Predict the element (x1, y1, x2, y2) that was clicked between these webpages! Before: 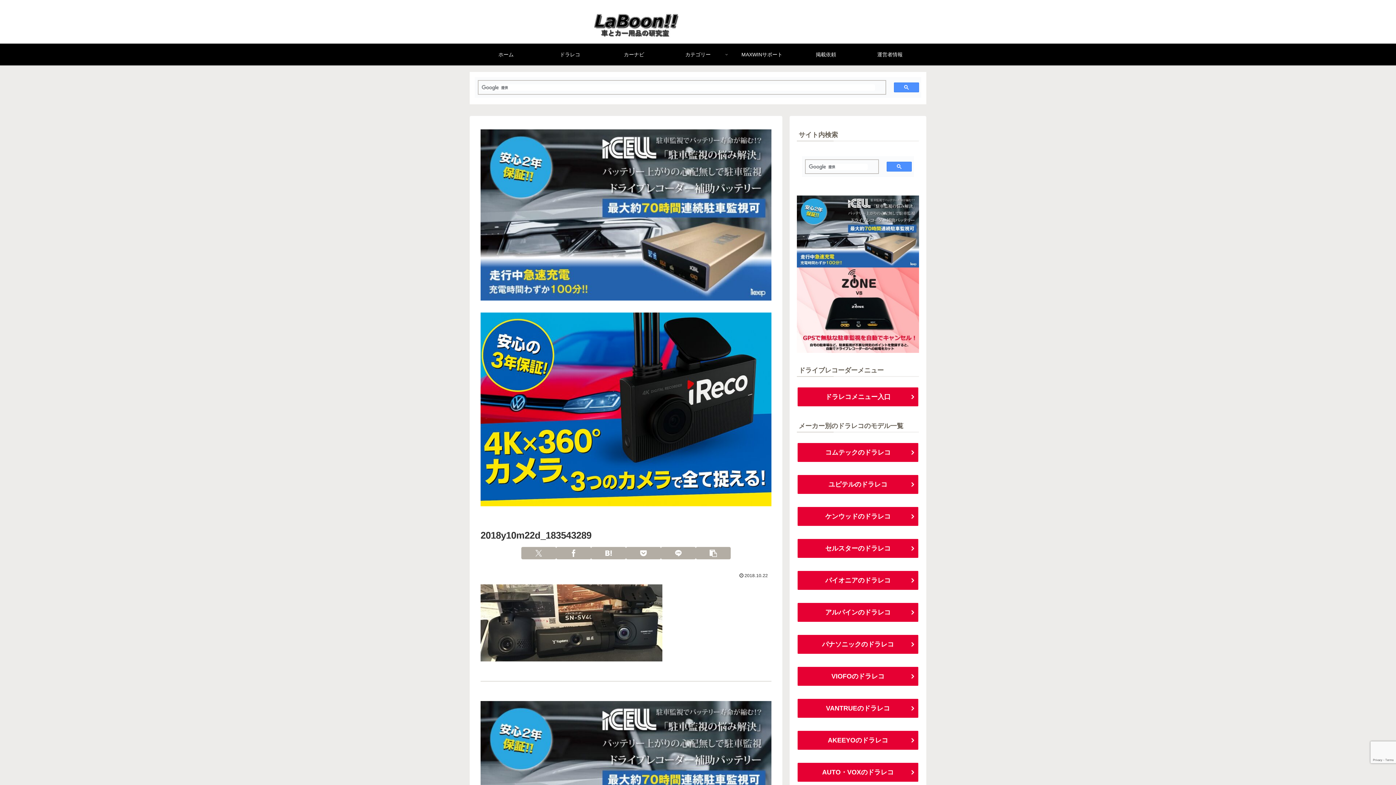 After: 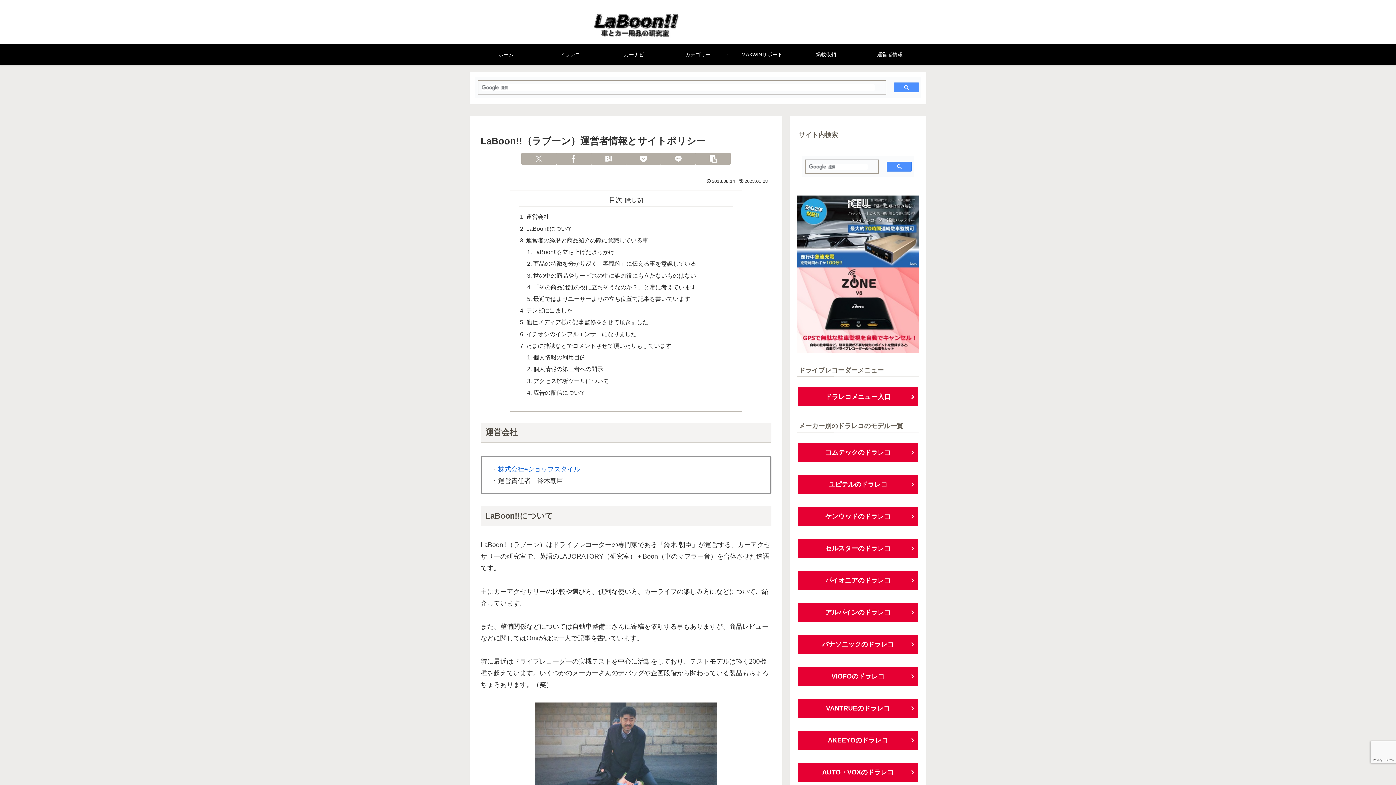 Action: label: 運営者情報 bbox: (858, 43, 922, 65)